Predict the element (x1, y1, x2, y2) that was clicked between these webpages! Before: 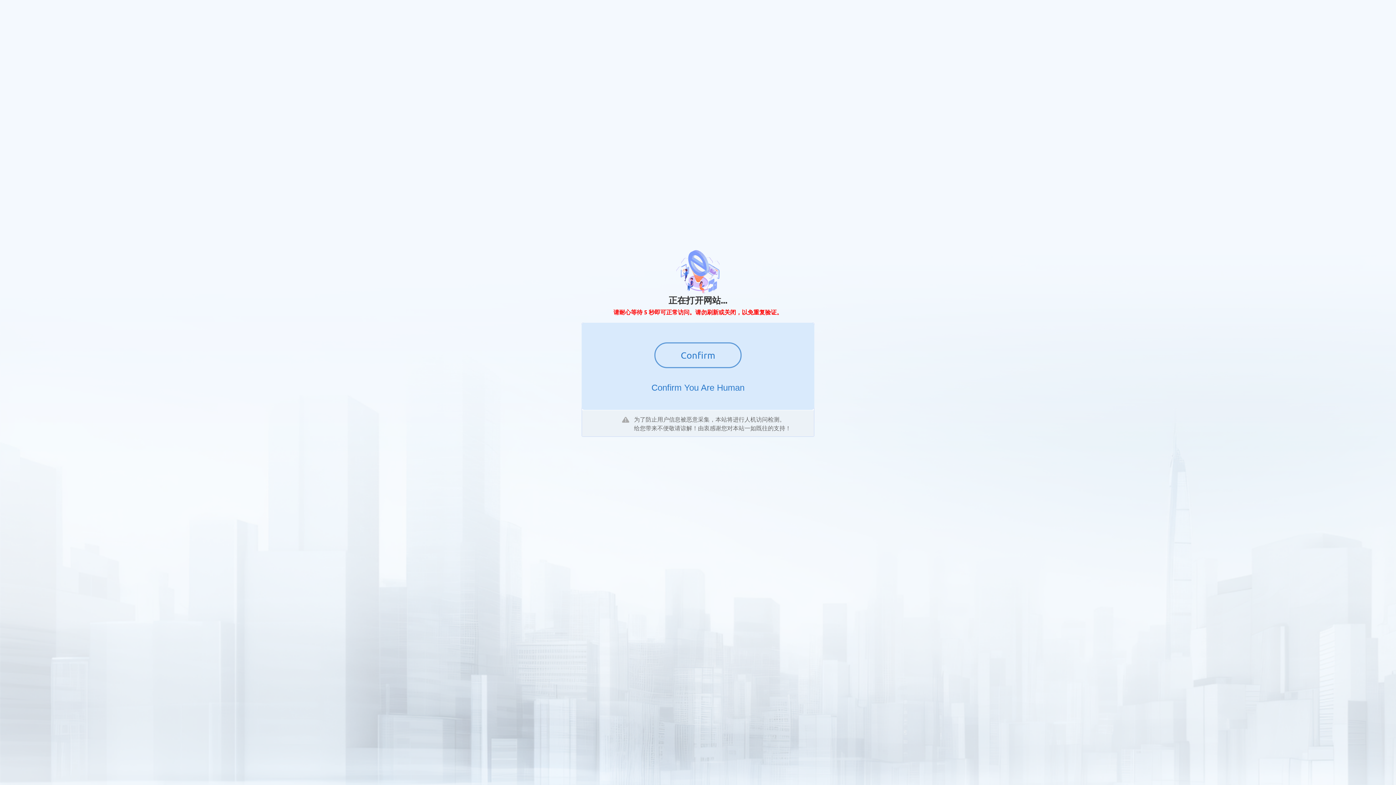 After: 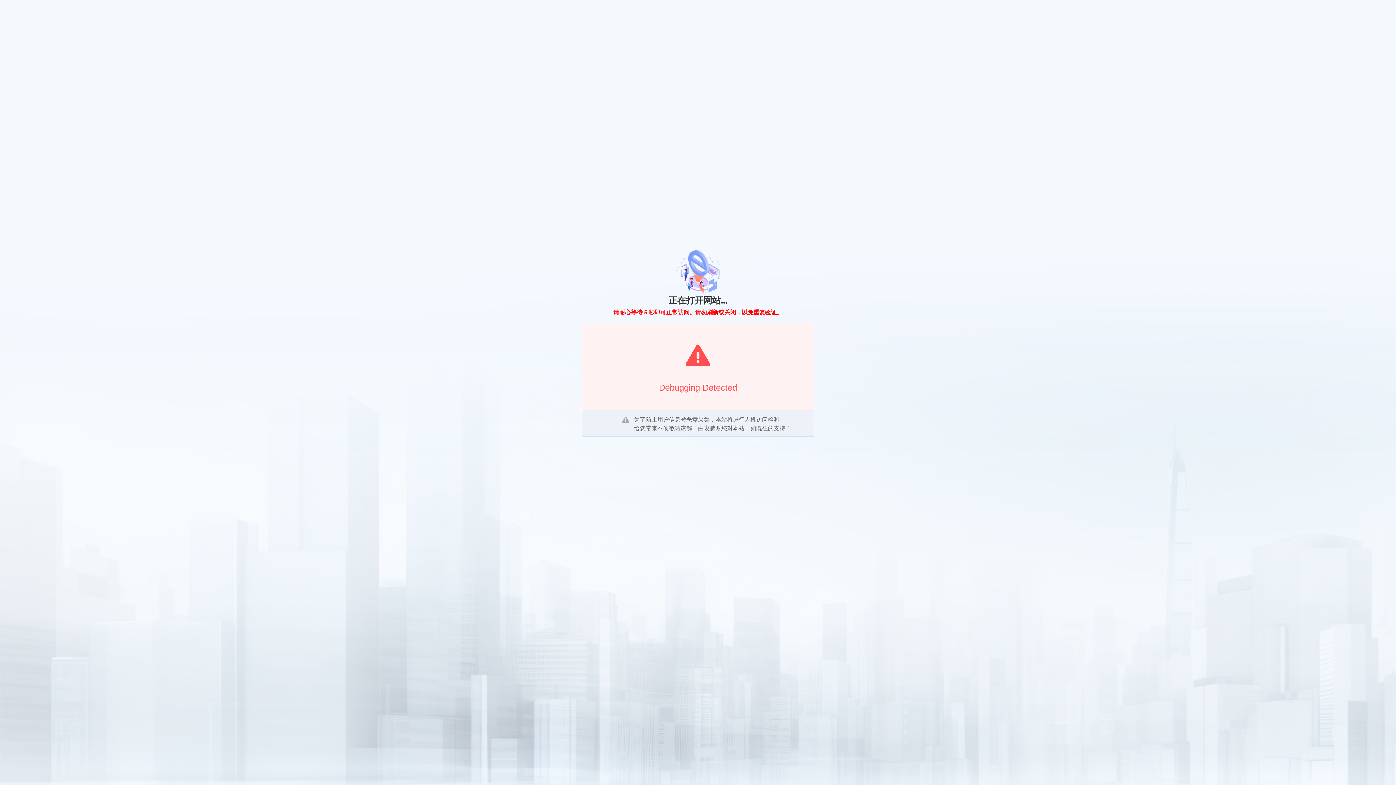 Action: bbox: (654, 342, 741, 368) label: Confirm